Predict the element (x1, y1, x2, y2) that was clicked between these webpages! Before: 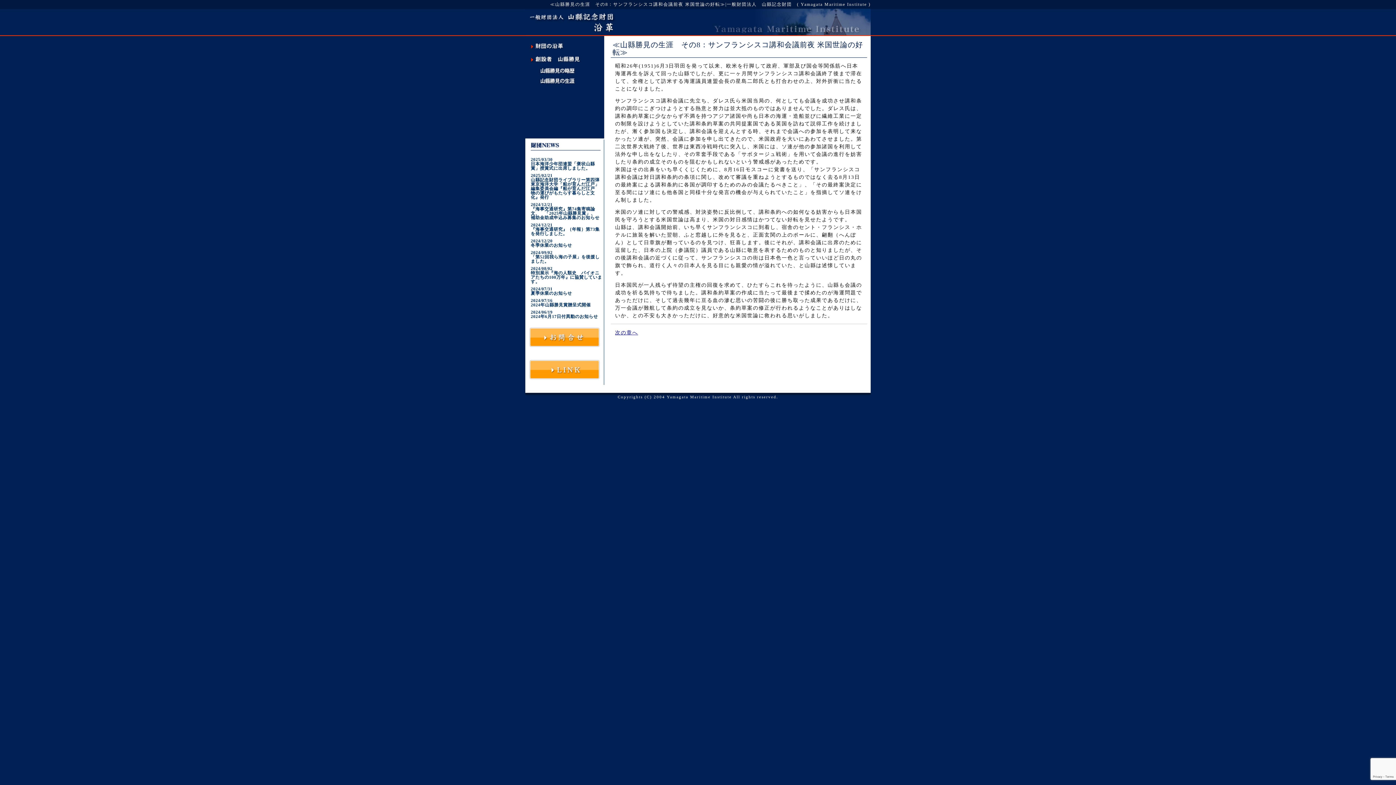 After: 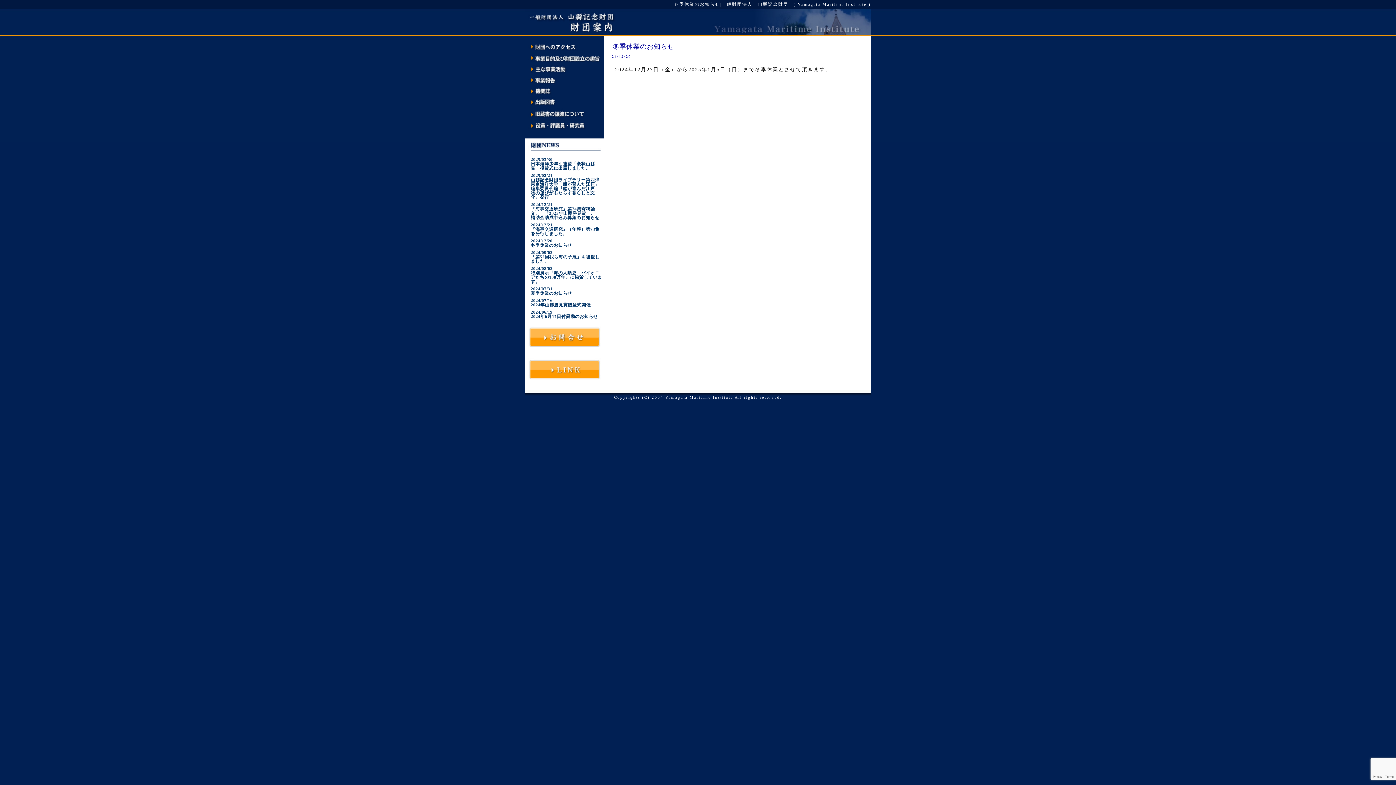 Action: bbox: (530, 238, 572, 248) label: 2024/12/20
冬季休業のお知らせ